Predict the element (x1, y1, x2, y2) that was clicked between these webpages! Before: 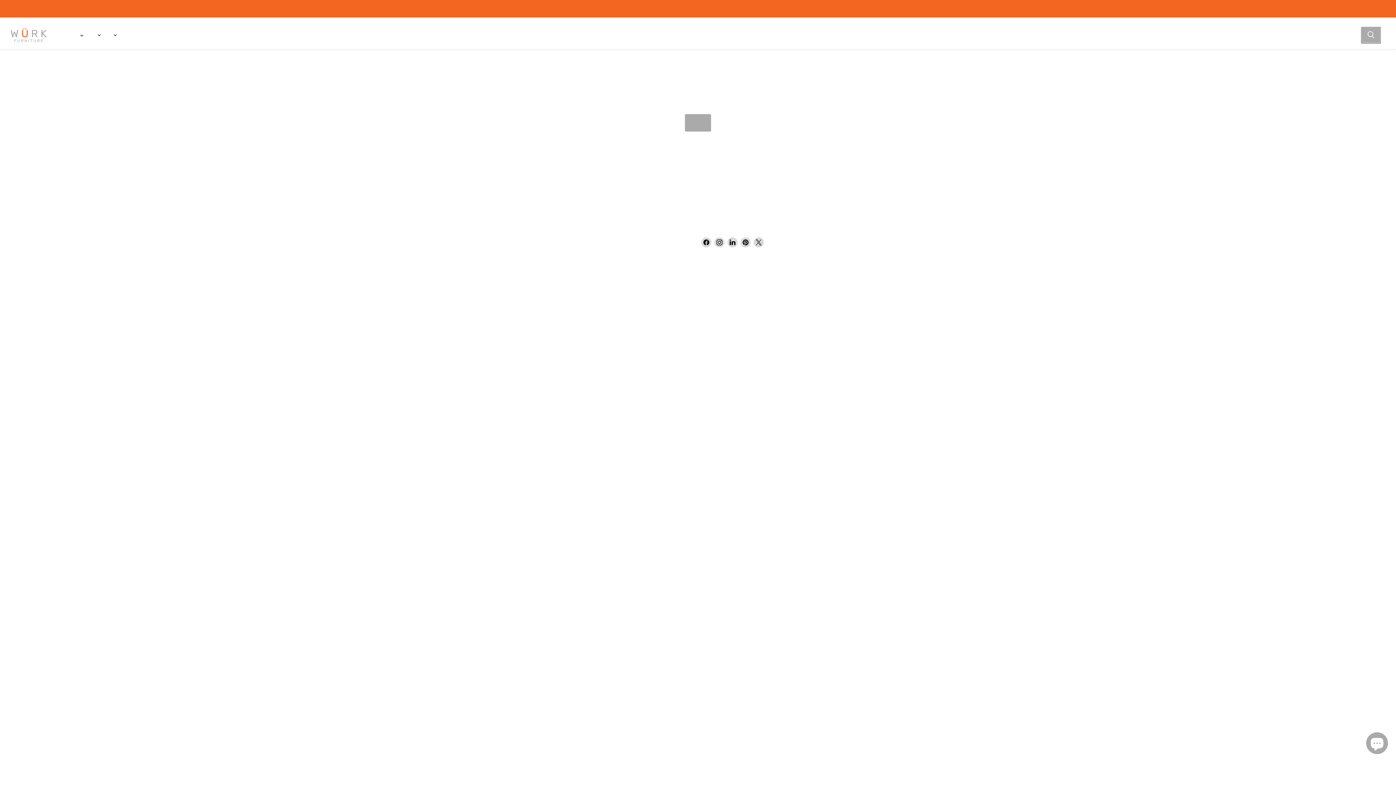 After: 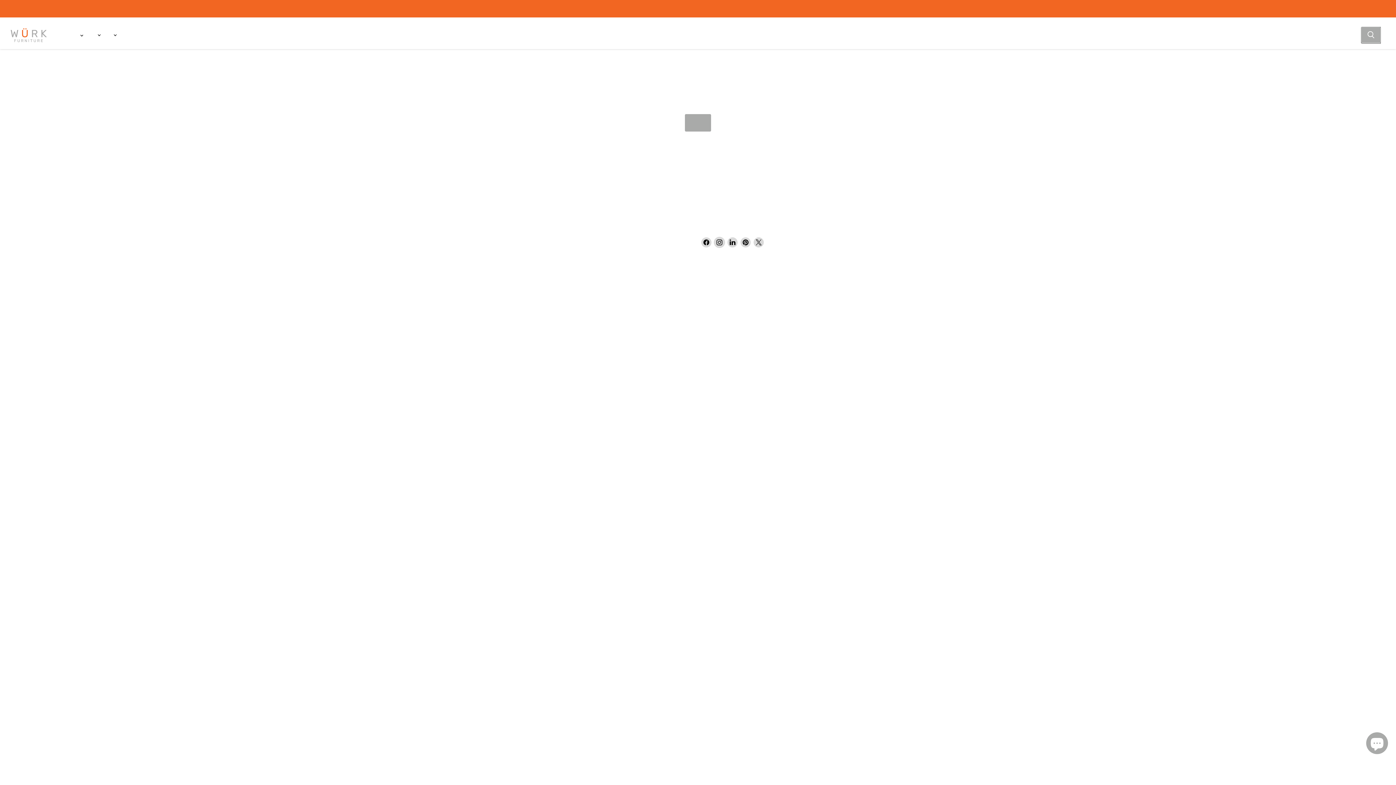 Action: bbox: (714, 237, 724, 247) label: Find us on Instagram